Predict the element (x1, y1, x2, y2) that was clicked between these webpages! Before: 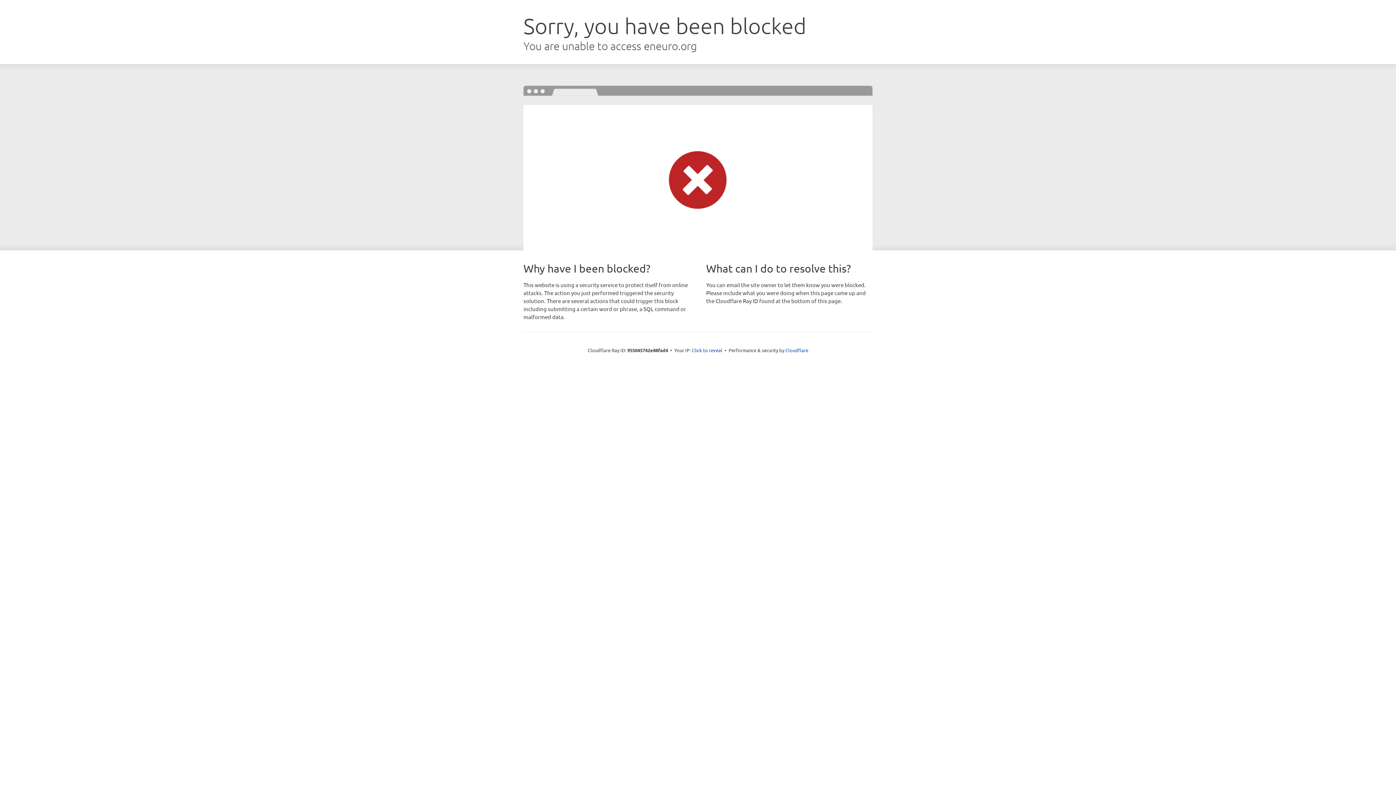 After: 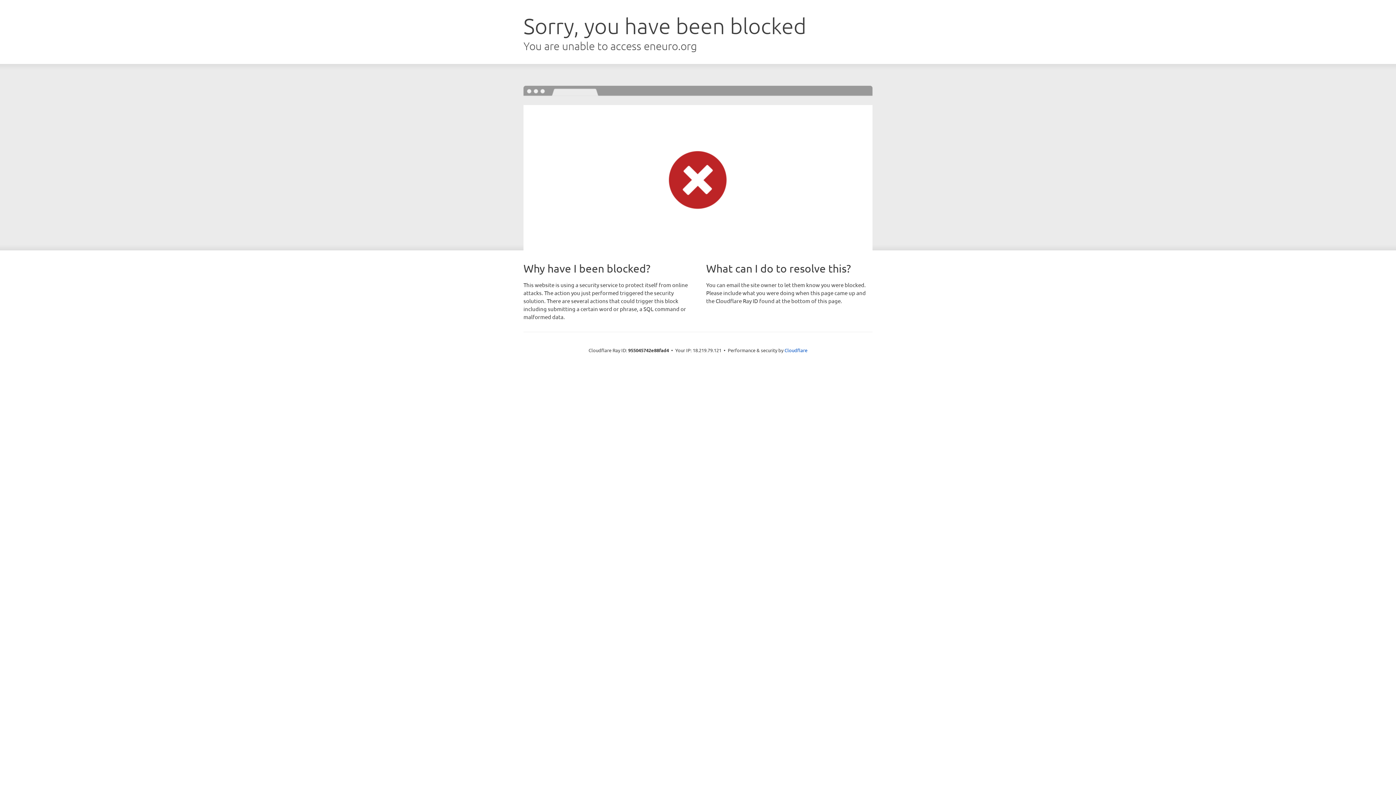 Action: label: Click to reveal bbox: (692, 346, 722, 353)